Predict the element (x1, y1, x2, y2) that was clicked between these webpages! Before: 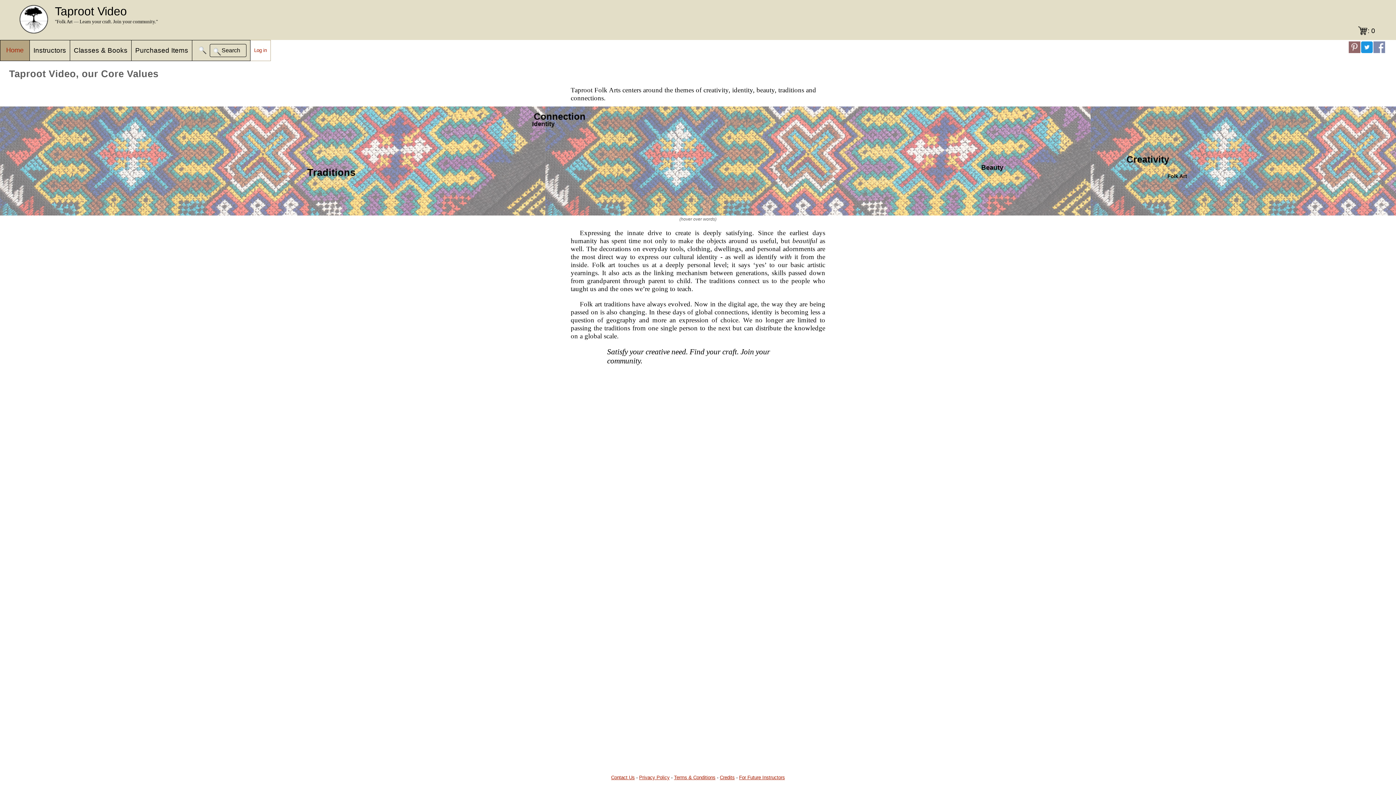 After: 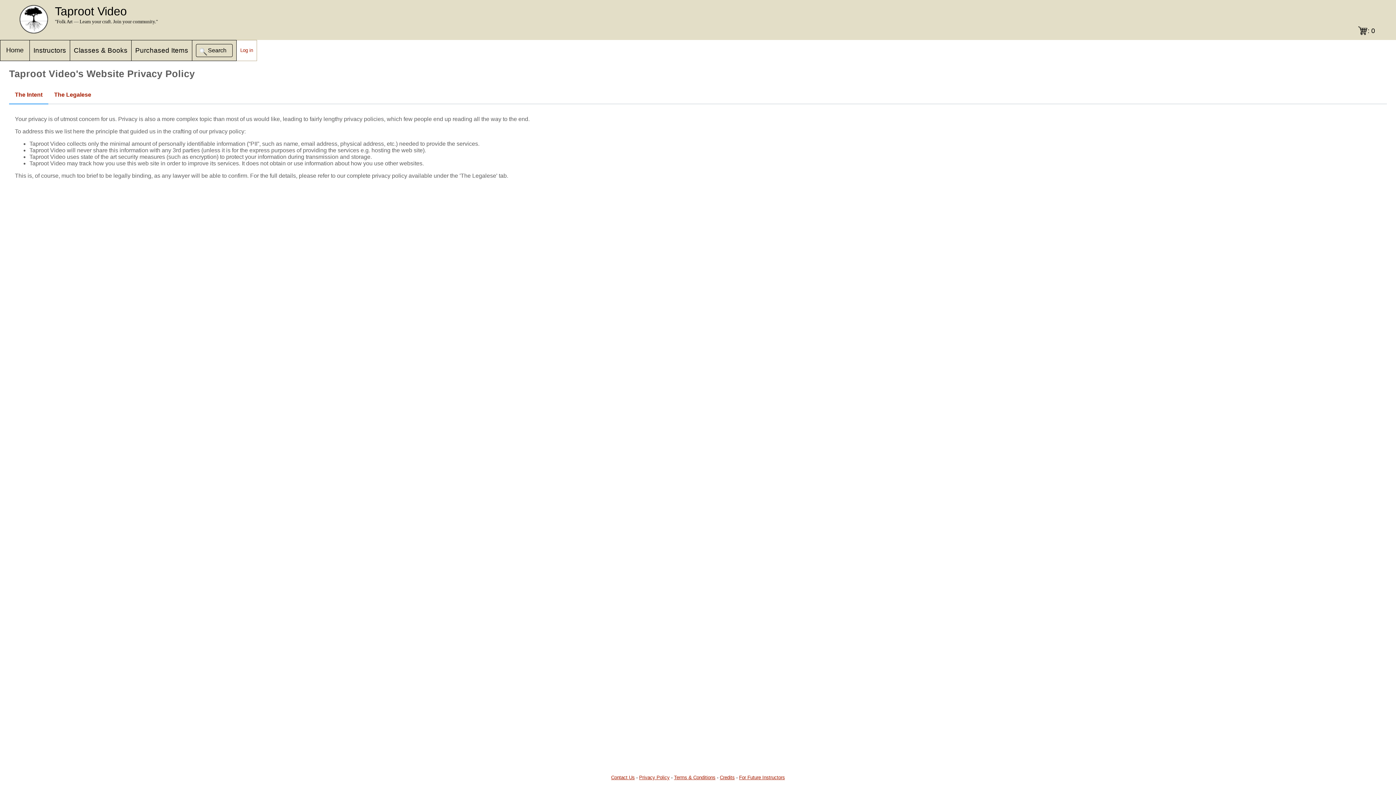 Action: bbox: (639, 775, 669, 780) label: Privacy Policy